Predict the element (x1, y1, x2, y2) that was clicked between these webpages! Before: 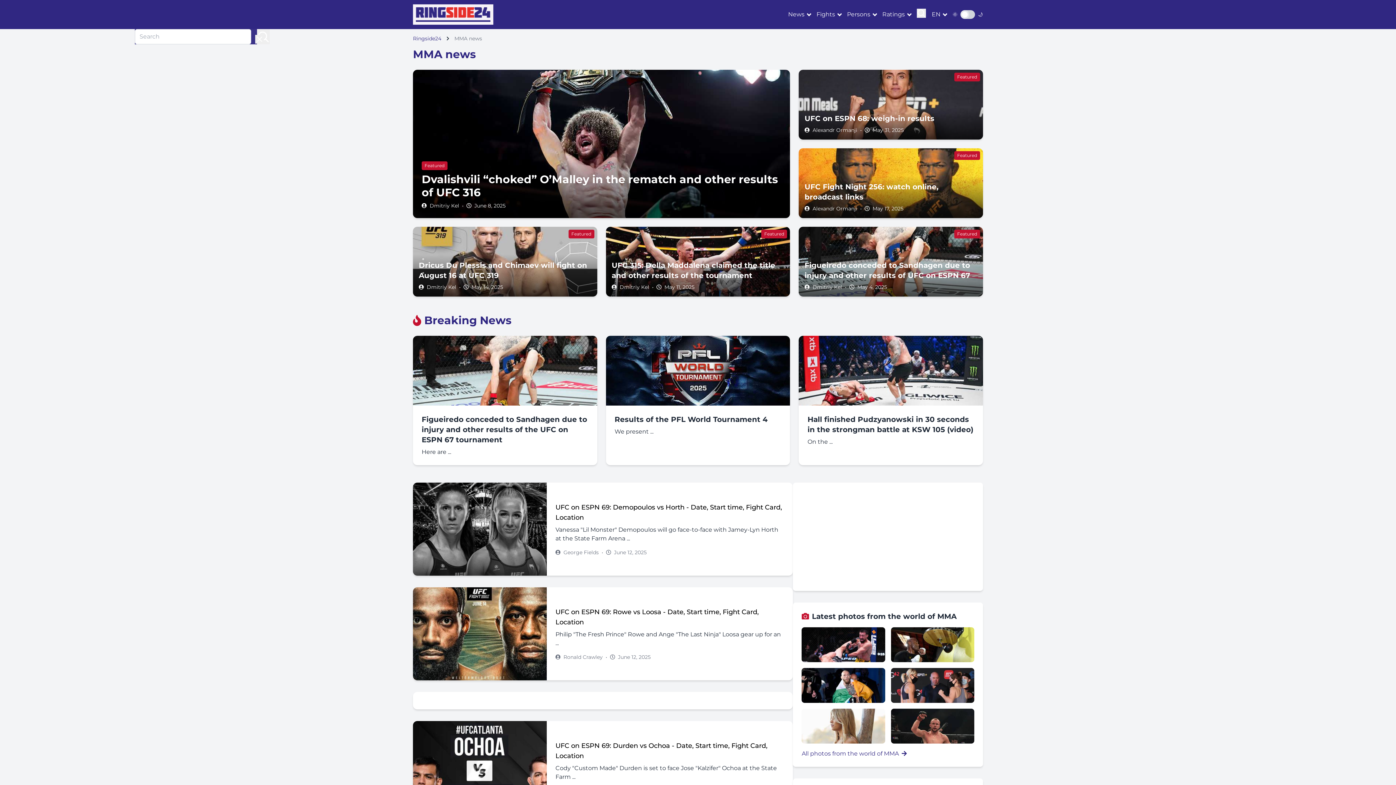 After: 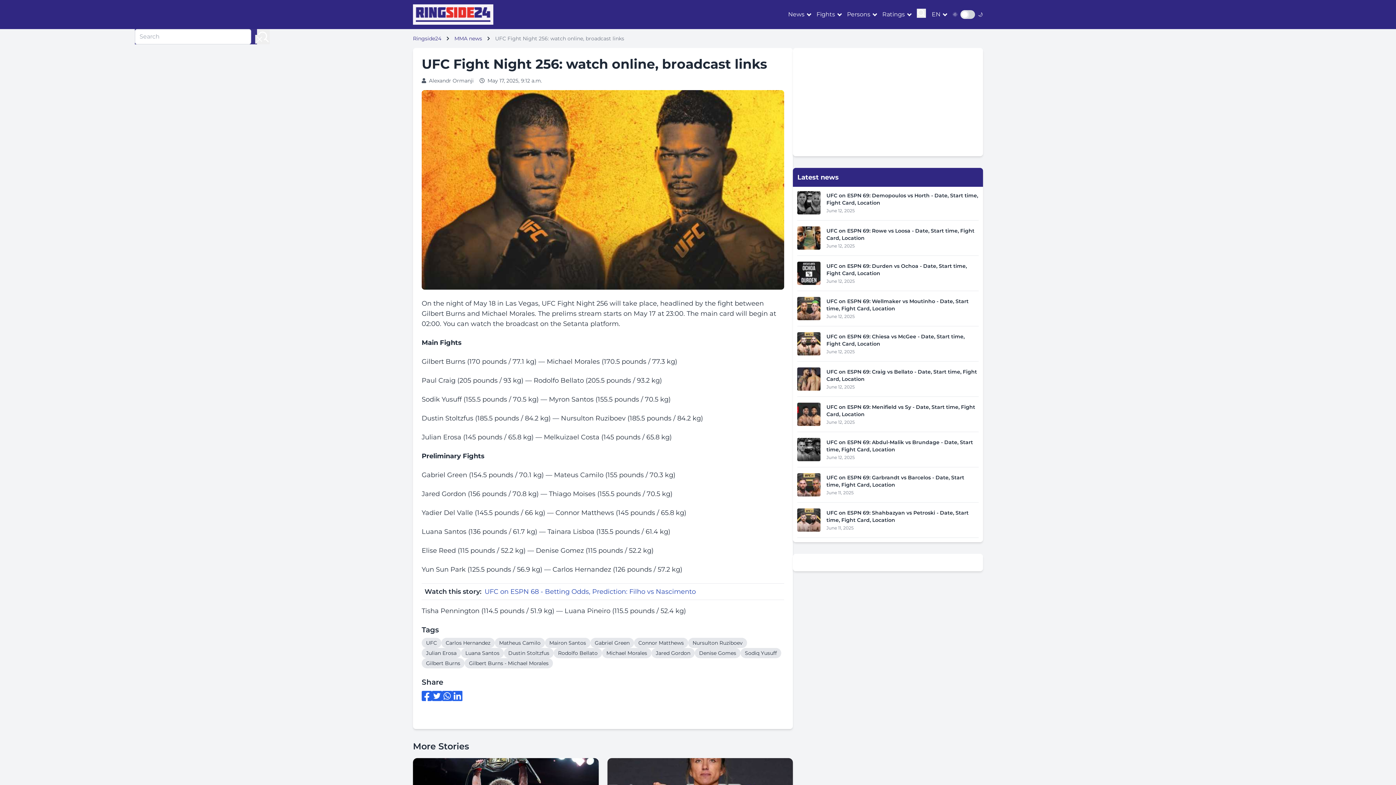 Action: bbox: (804, 205, 812, 212)